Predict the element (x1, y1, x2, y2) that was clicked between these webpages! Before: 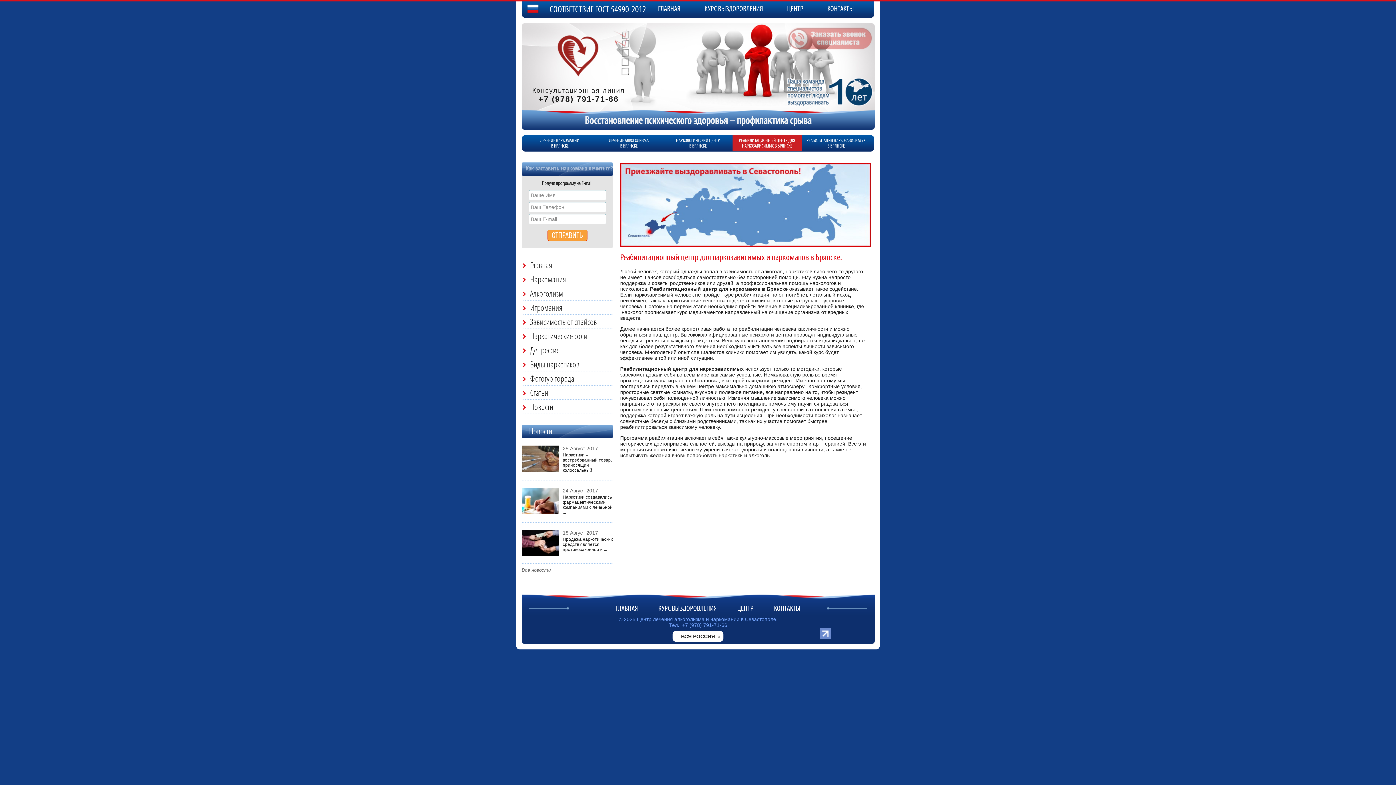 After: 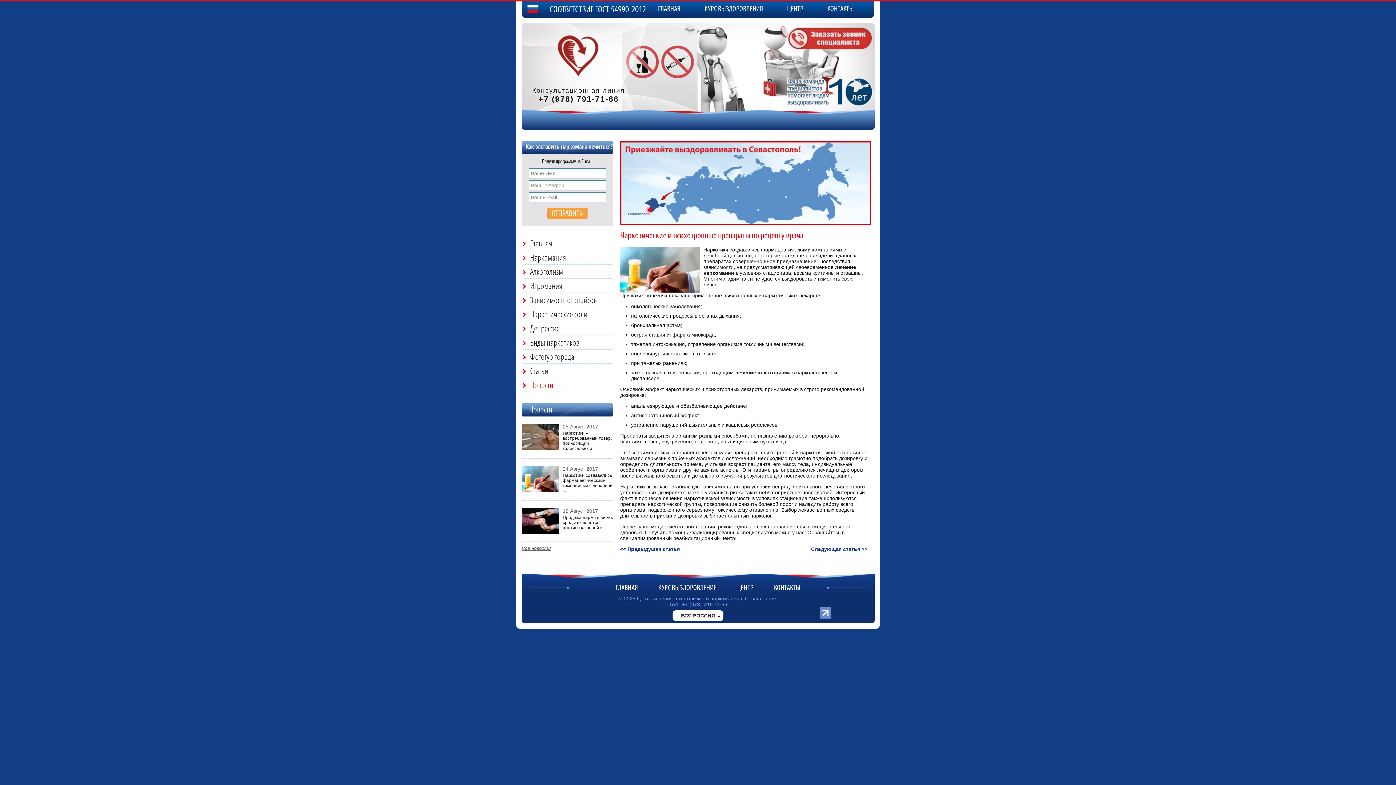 Action: bbox: (562, 494, 612, 515) label: Наркотики создавались фармацевтическими компаниями с лечебной ...